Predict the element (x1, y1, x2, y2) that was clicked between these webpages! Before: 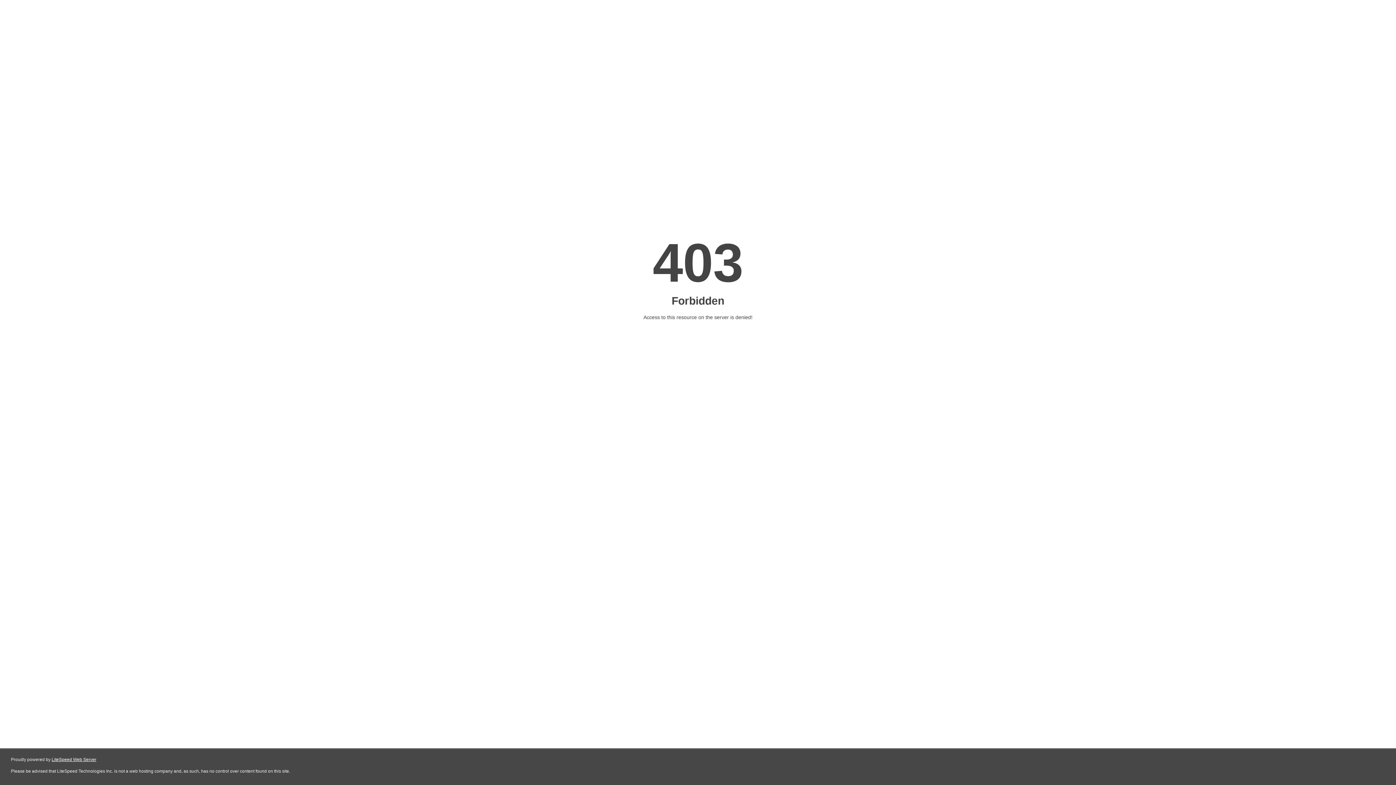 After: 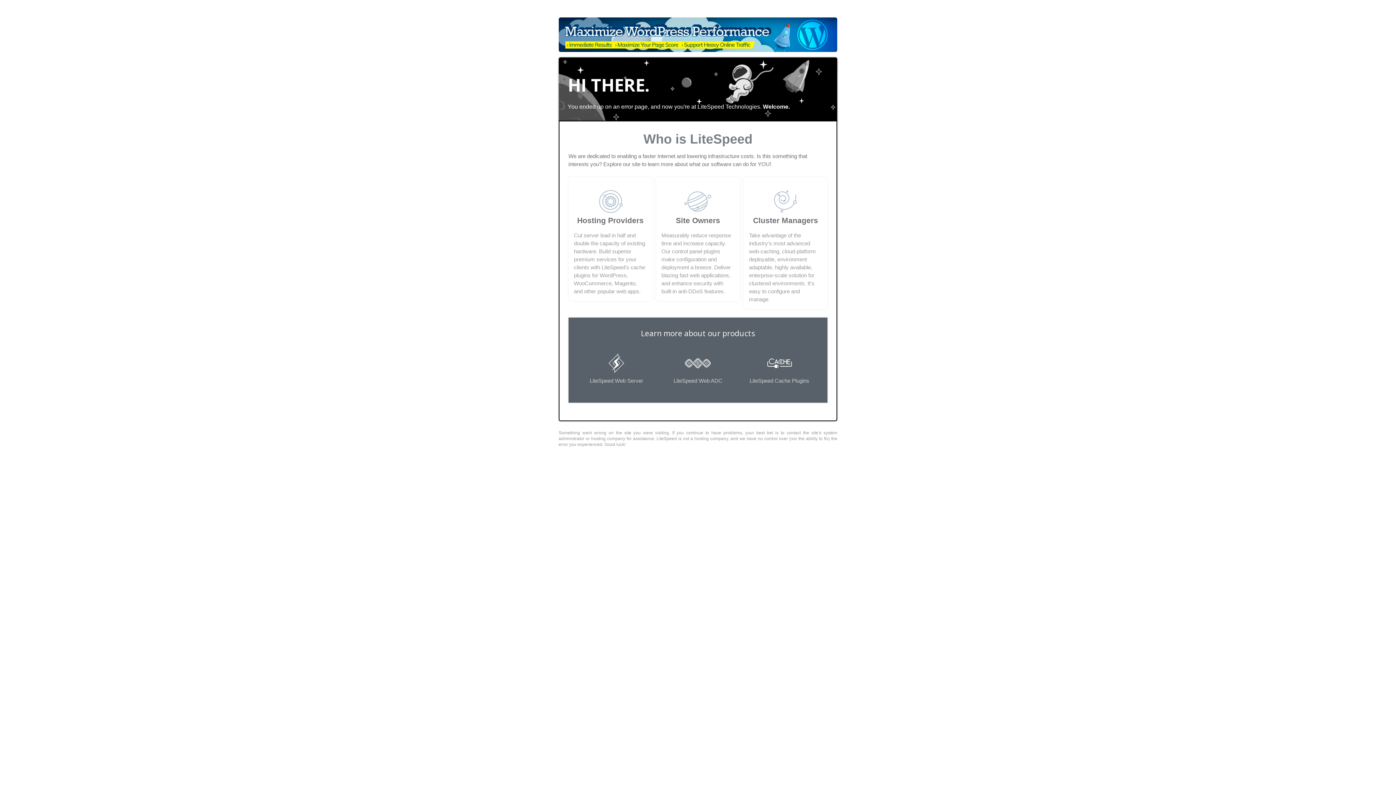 Action: bbox: (51, 757, 96, 762) label: LiteSpeed Web Server